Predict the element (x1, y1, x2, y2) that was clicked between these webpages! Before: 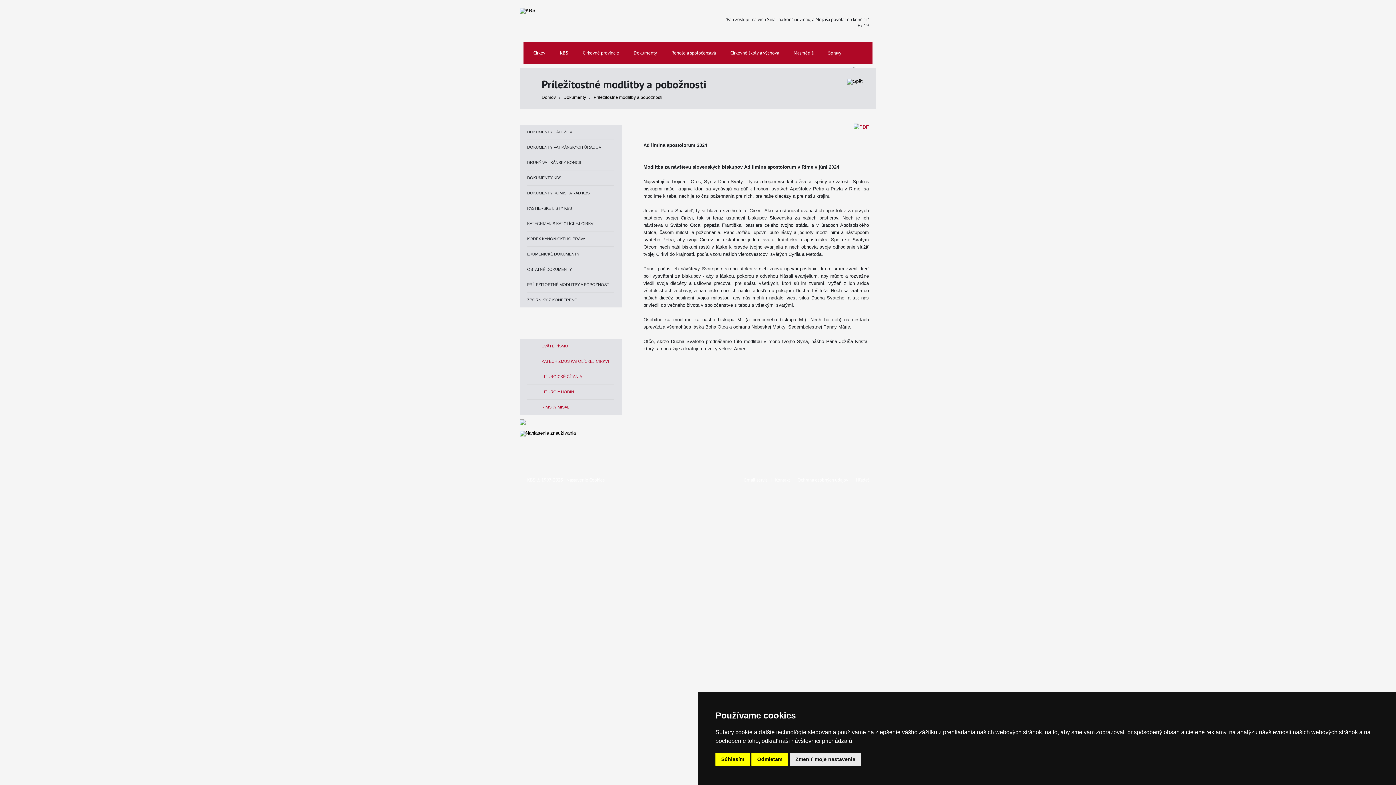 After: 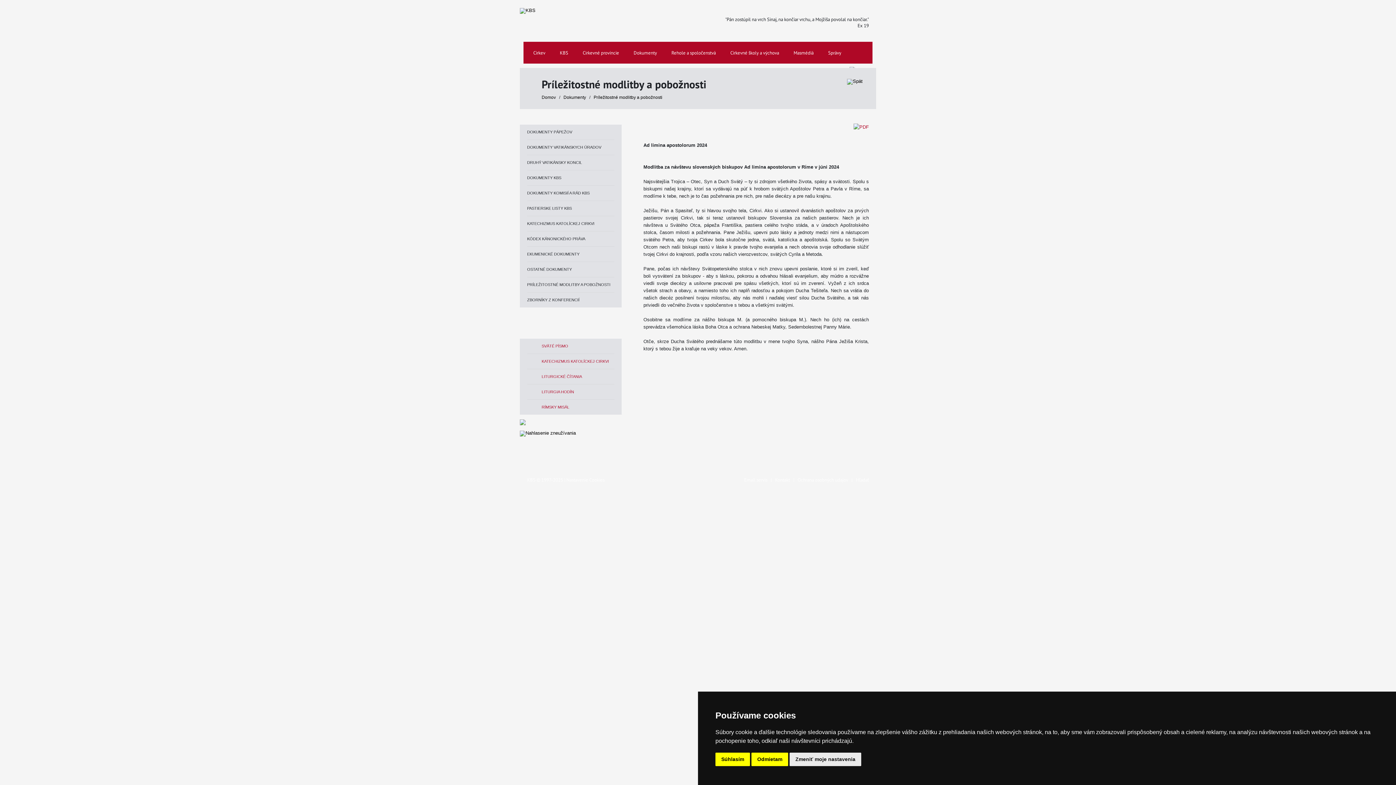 Action: bbox: (520, 421, 525, 426)